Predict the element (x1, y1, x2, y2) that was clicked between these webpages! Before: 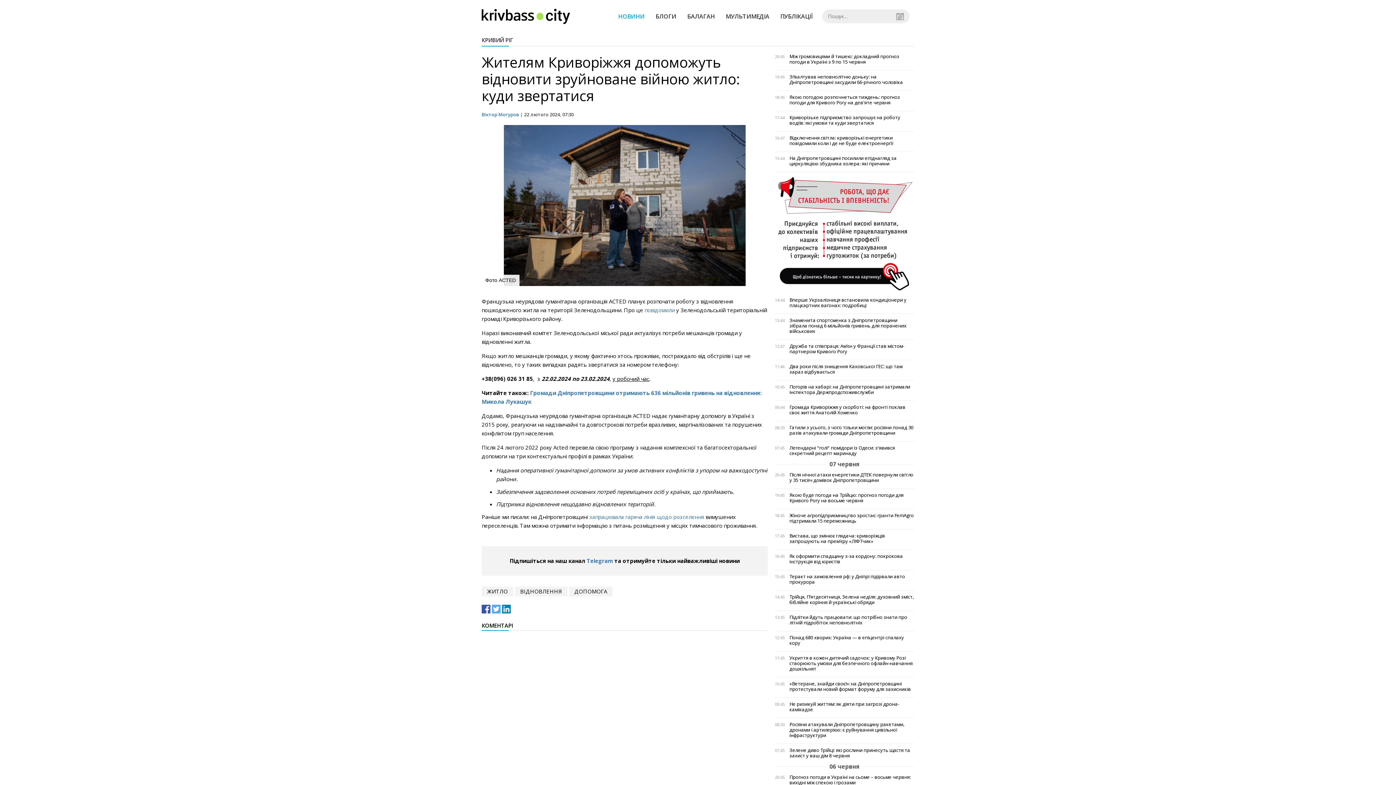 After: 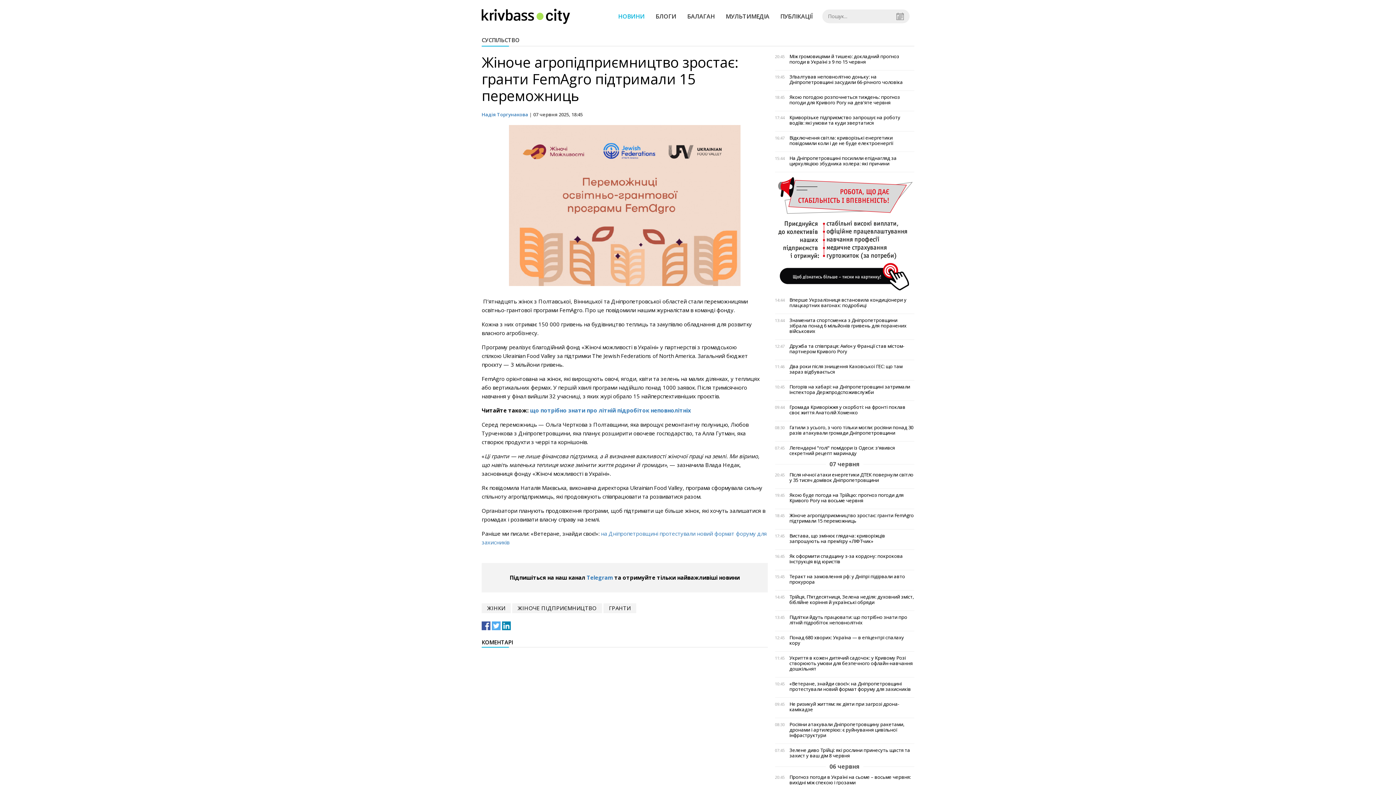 Action: label: Жіноче агропідприємництво зростає: гранти FemAgro підтримали 15 переможниць bbox: (789, 513, 914, 524)